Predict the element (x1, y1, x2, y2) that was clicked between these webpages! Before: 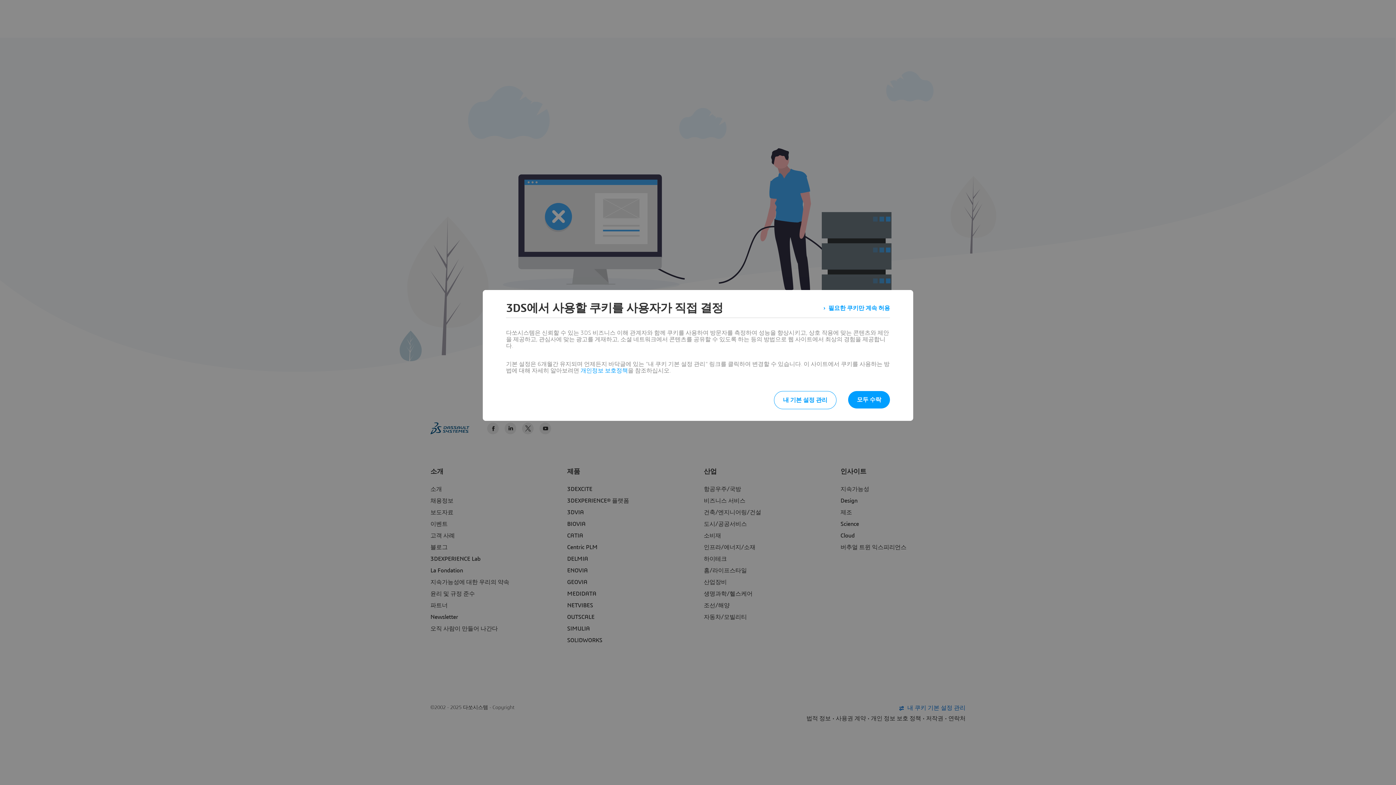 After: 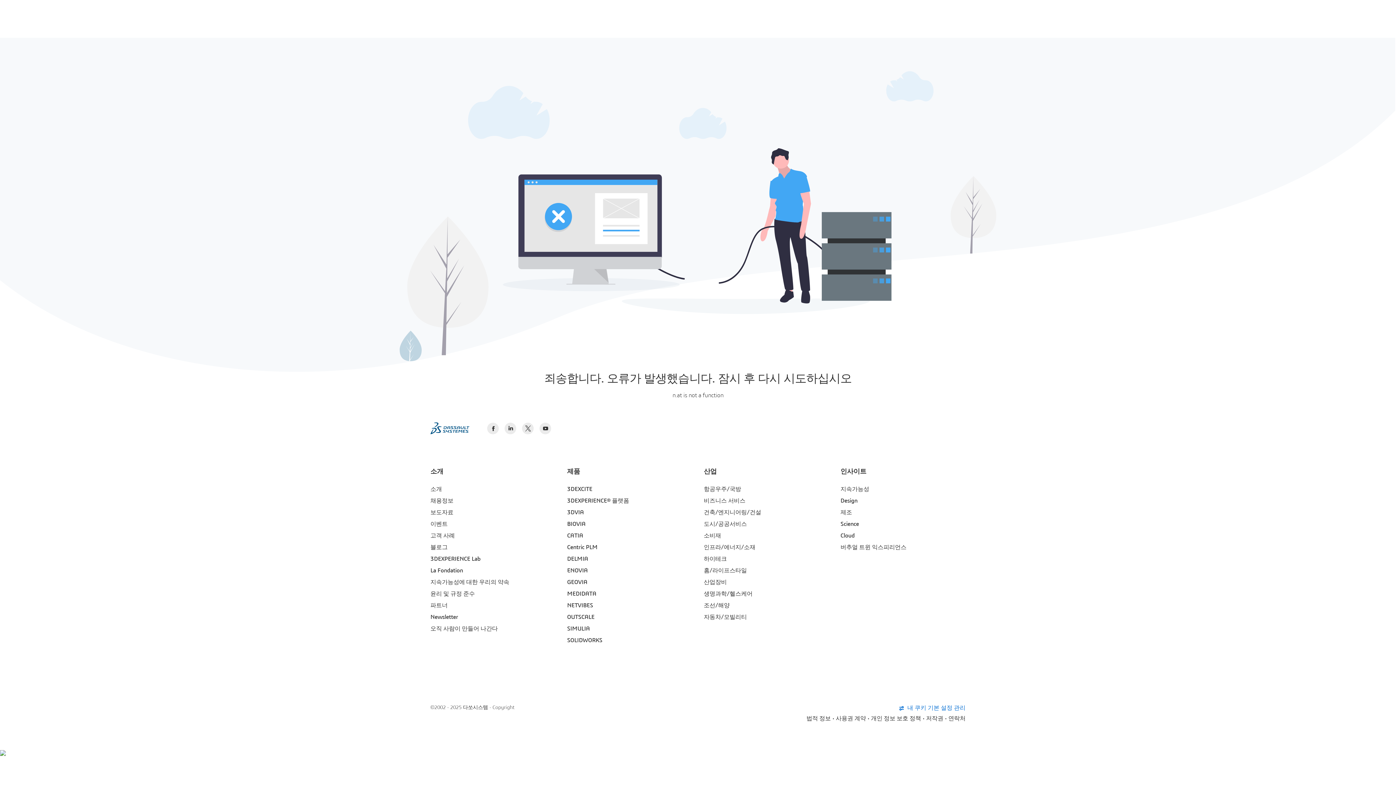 Action: label: 모두 수락 bbox: (848, 391, 890, 408)